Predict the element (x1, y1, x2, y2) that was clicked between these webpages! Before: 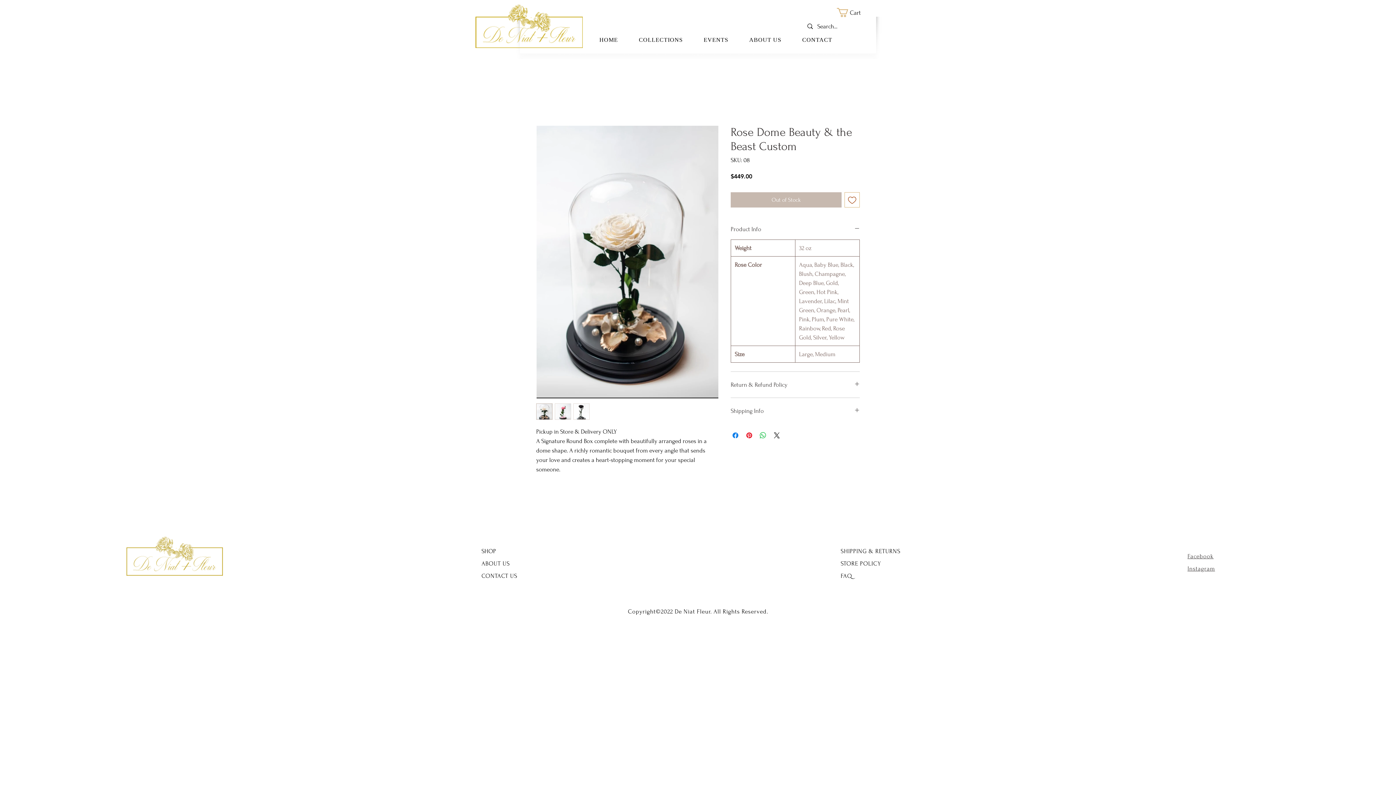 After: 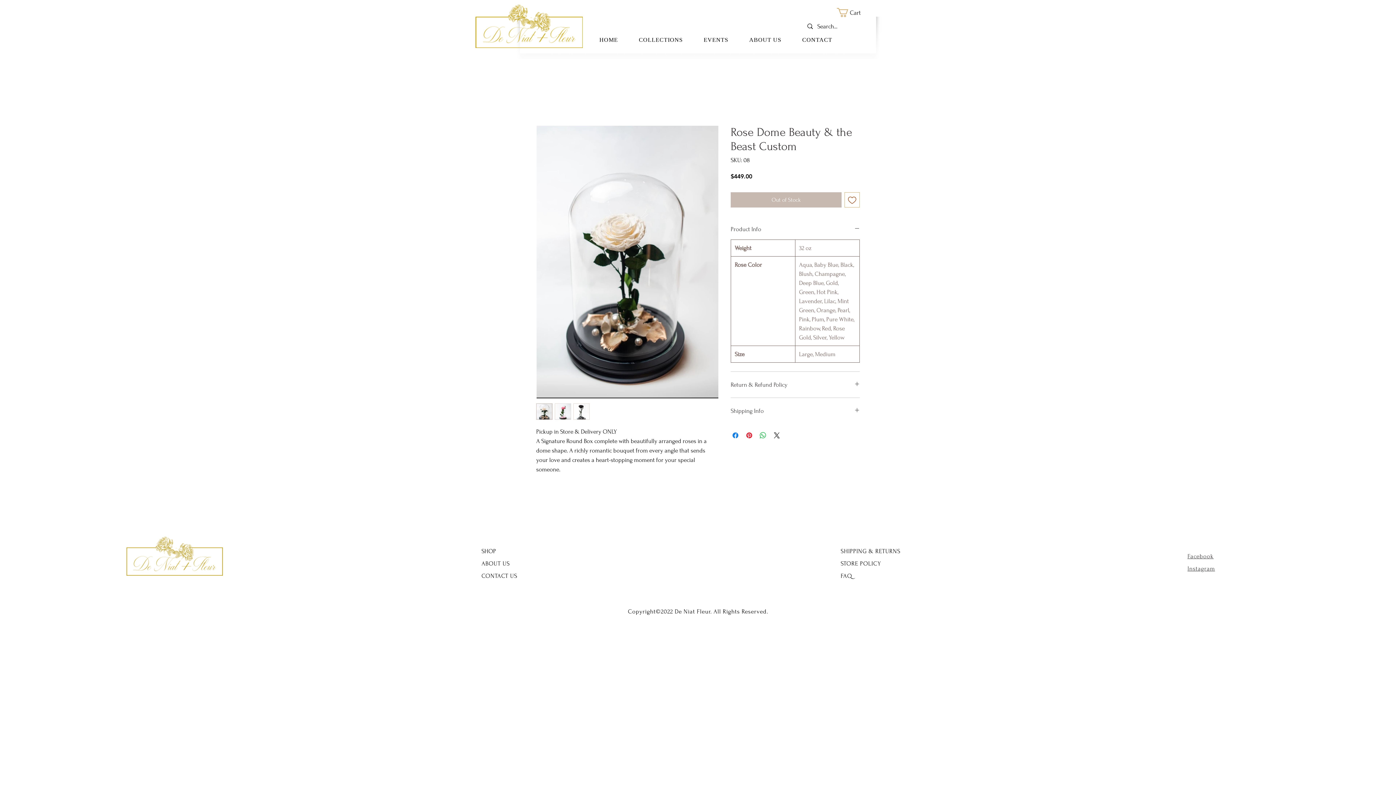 Action: bbox: (573, 403, 589, 420)